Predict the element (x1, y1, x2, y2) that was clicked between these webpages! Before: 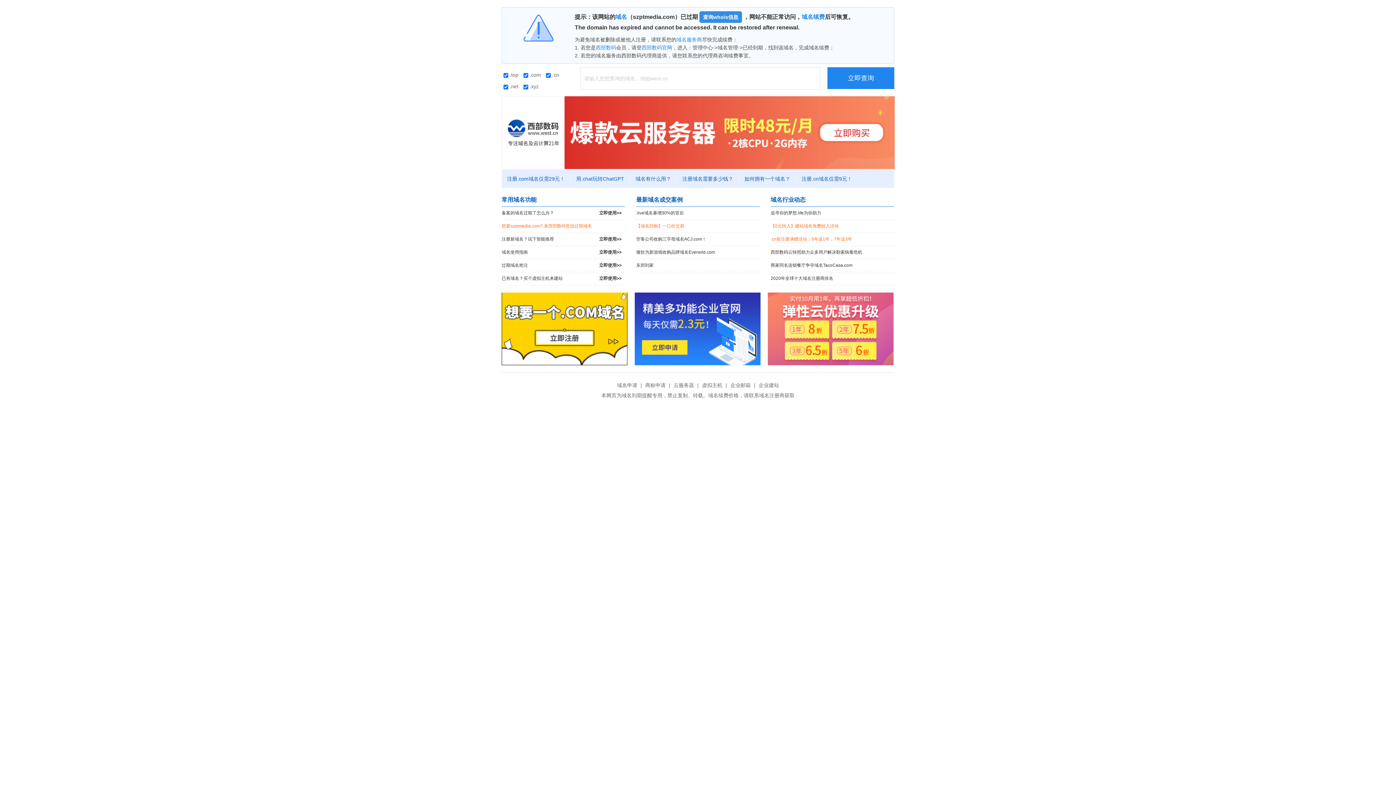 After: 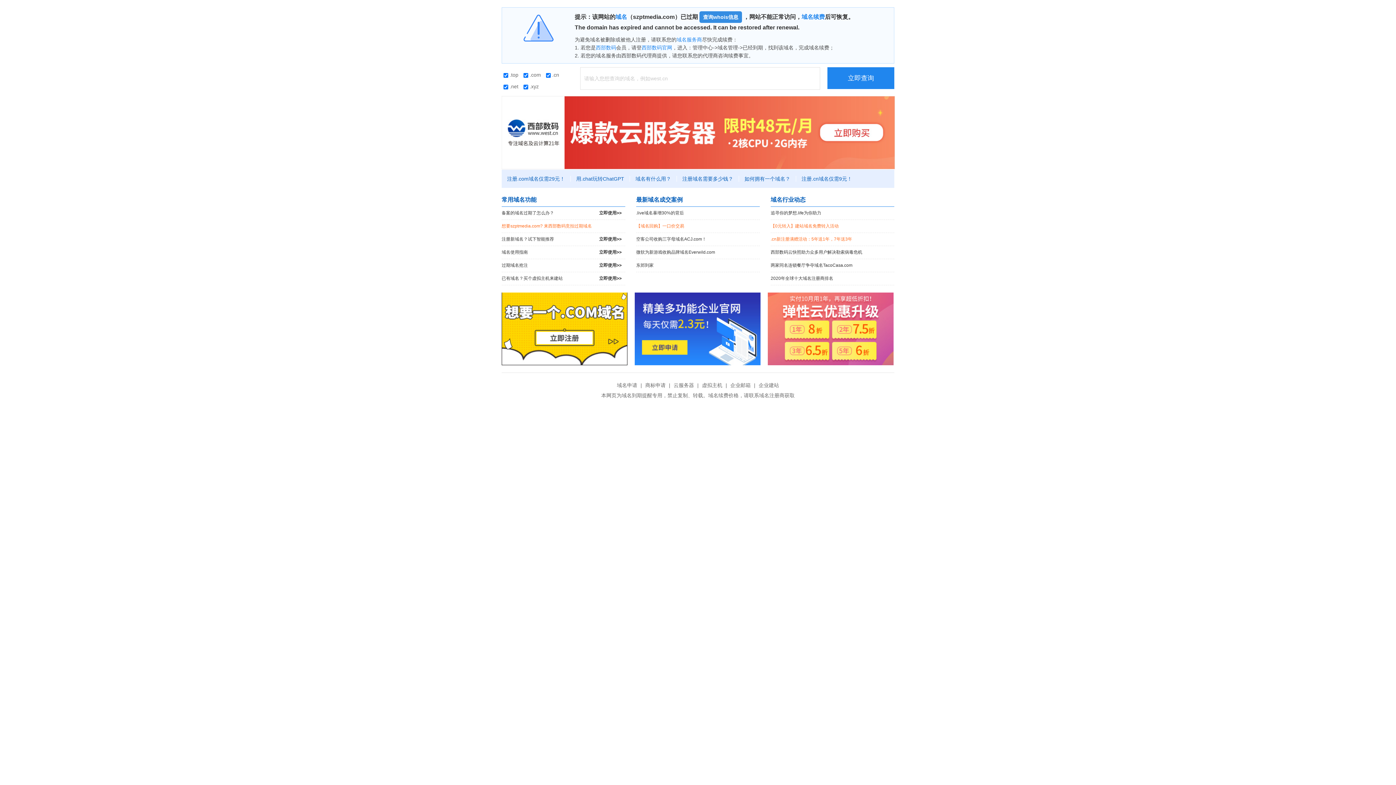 Action: bbox: (501, 129, 895, 134)